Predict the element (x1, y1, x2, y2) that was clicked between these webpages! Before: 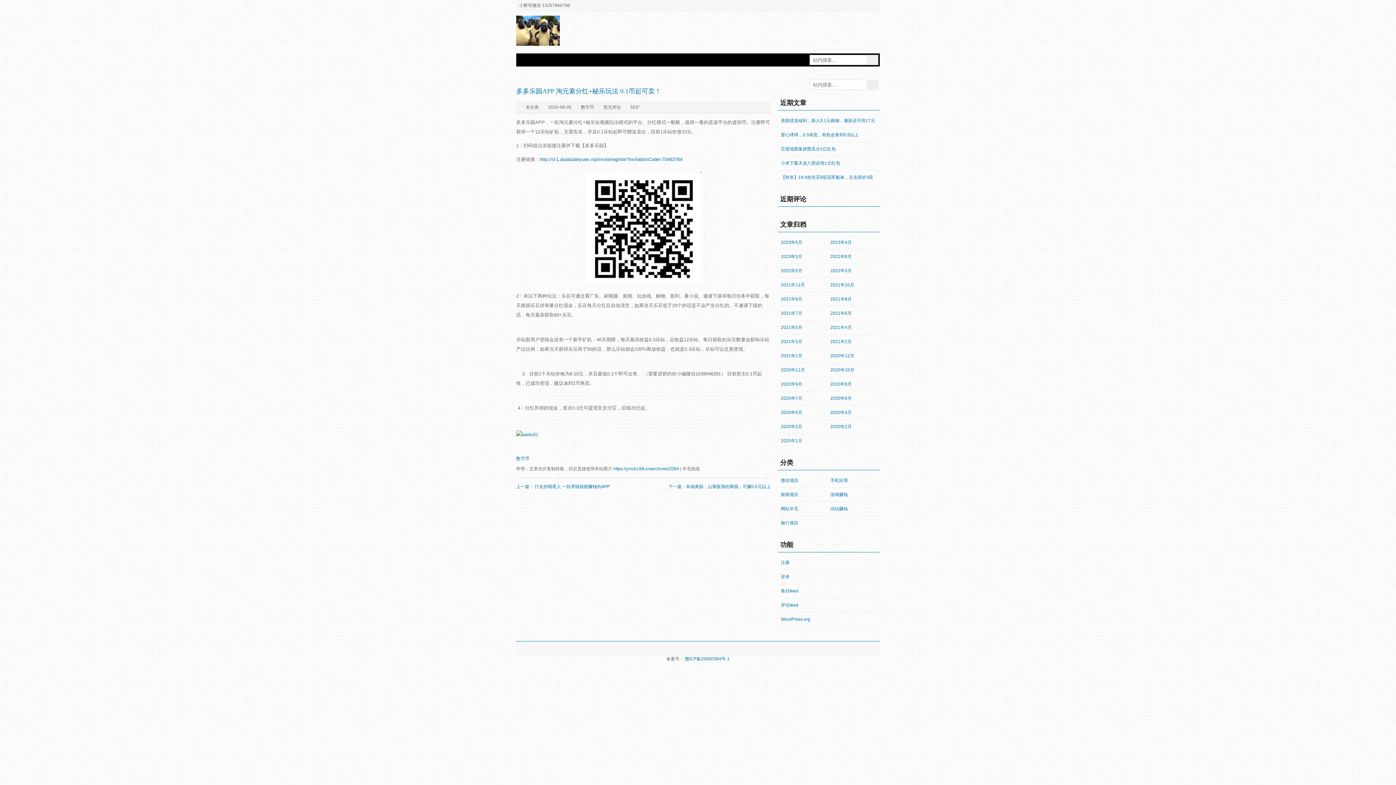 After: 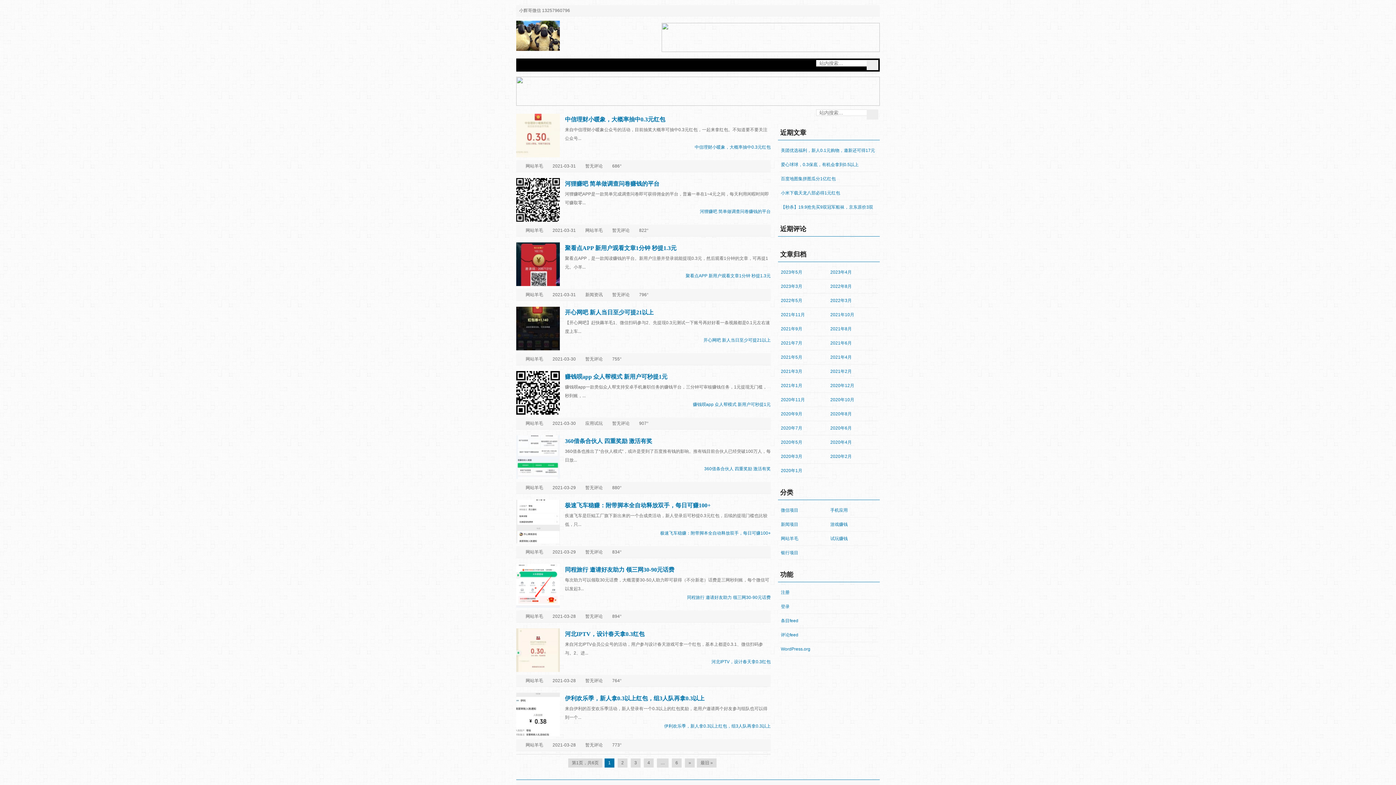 Action: label: 2021年3月 bbox: (781, 336, 802, 347)